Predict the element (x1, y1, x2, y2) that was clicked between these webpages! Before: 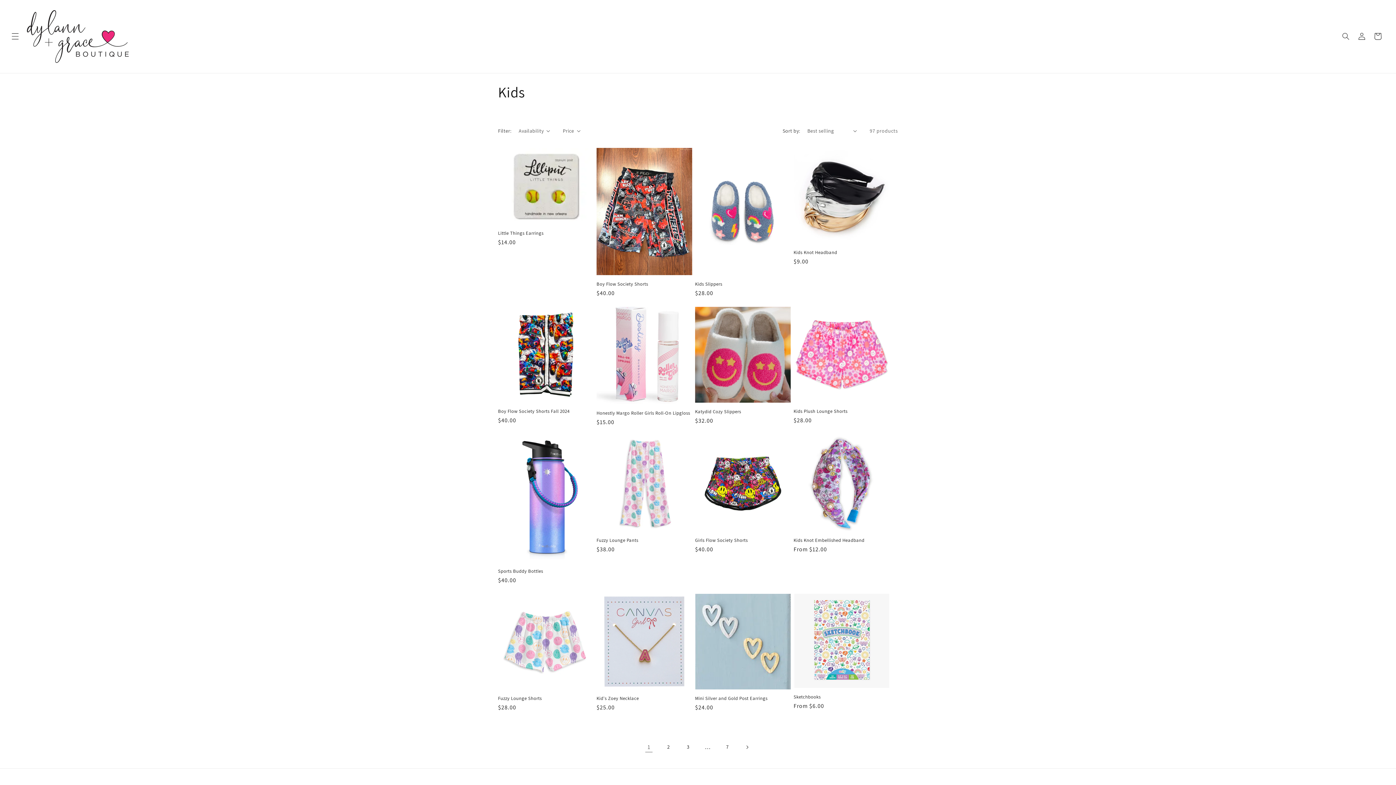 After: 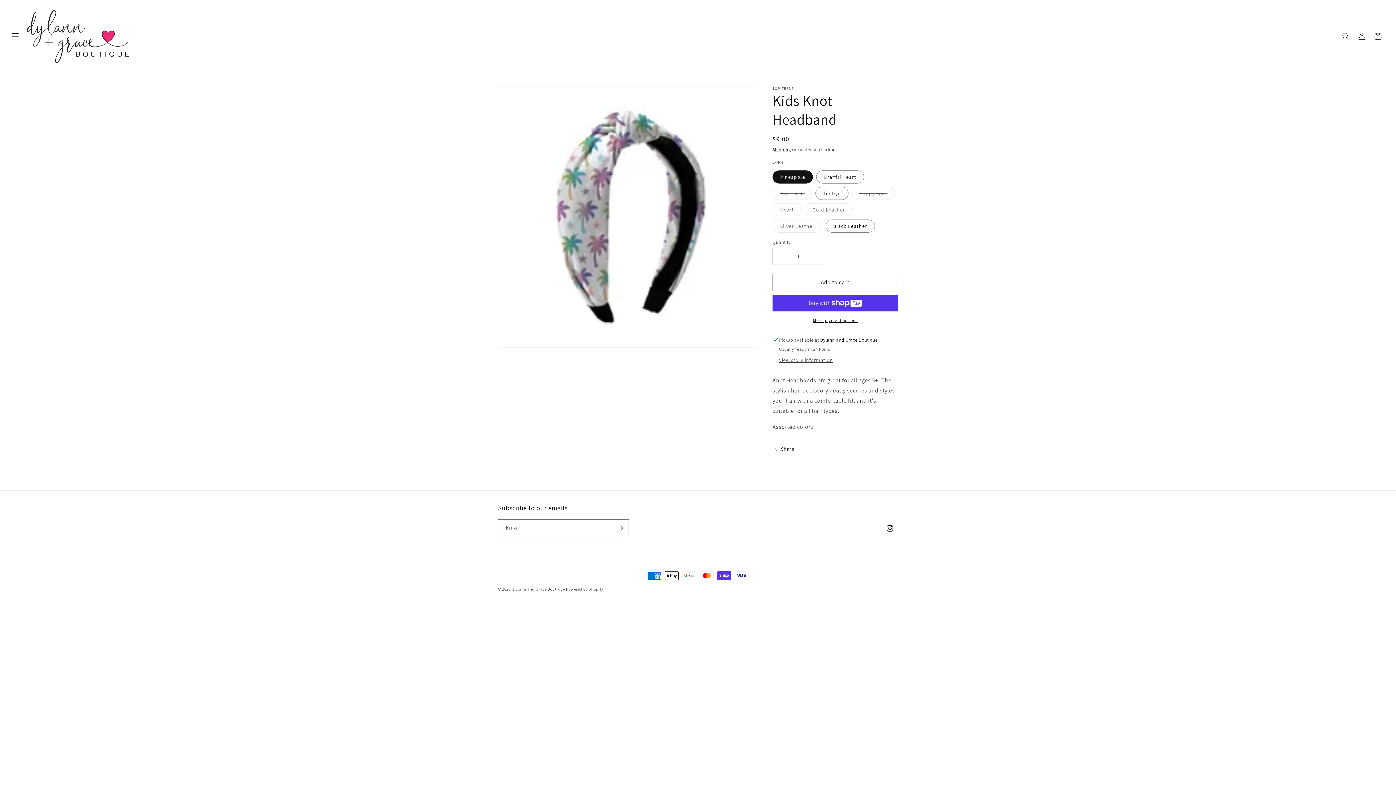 Action: label: Kids Knot Headband bbox: (793, 249, 889, 255)